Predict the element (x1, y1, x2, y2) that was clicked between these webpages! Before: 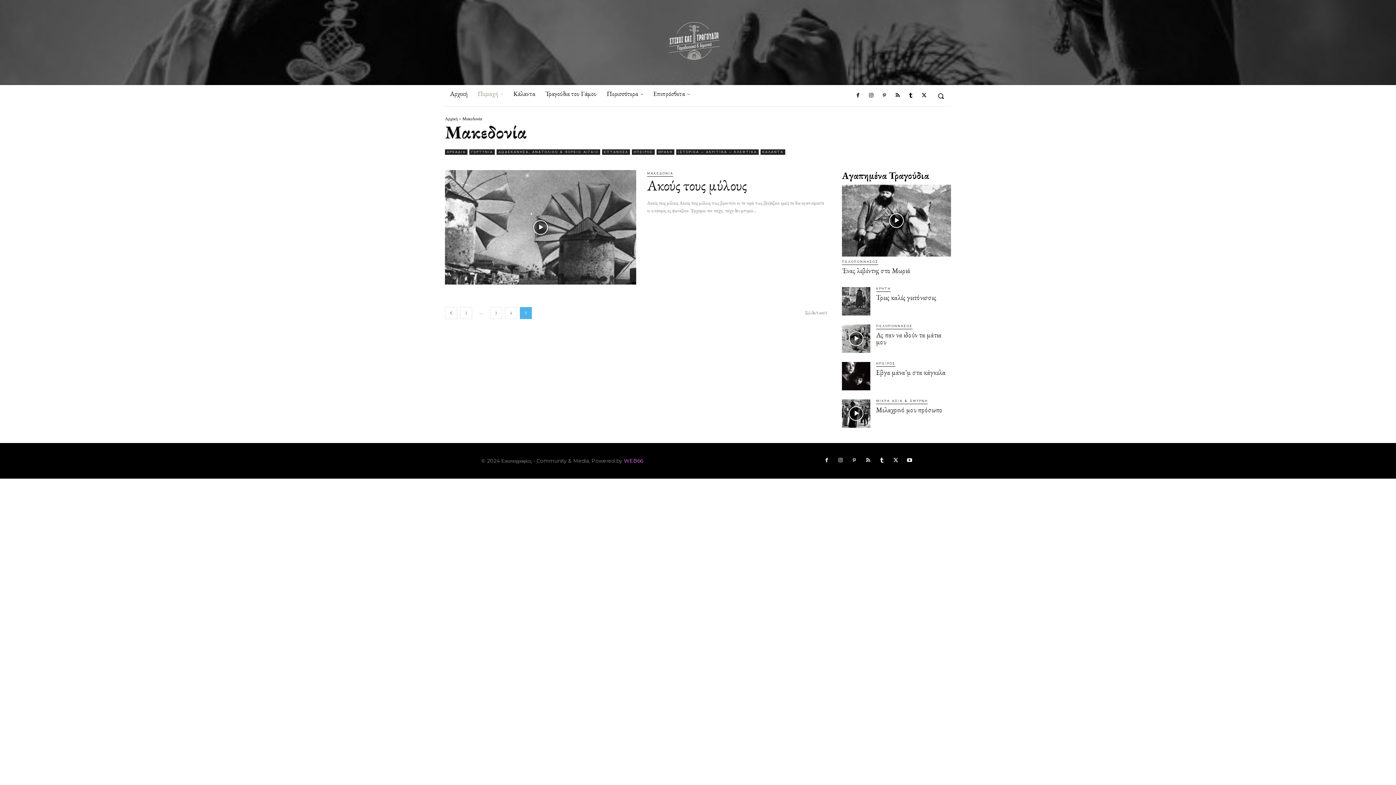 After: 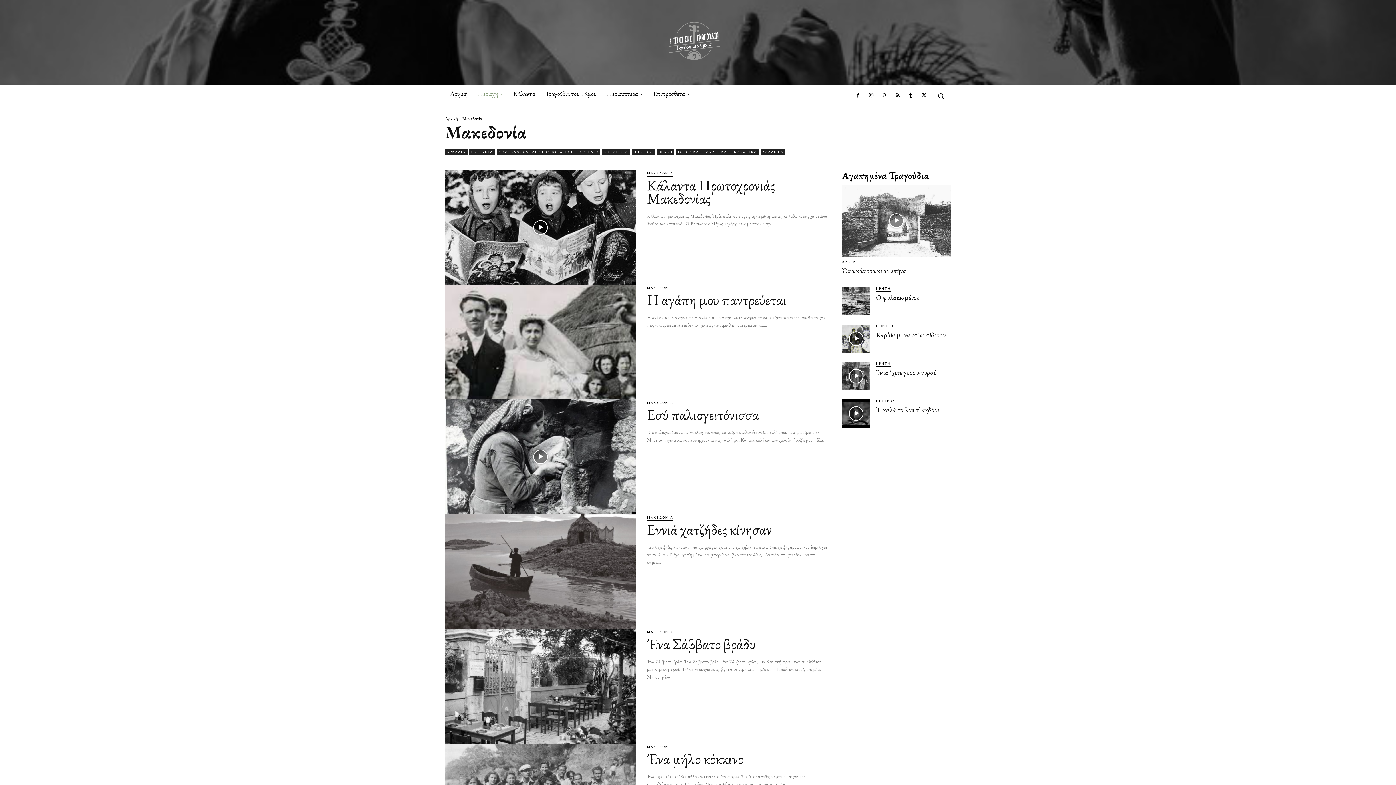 Action: label: prev-page bbox: (445, 307, 457, 319)